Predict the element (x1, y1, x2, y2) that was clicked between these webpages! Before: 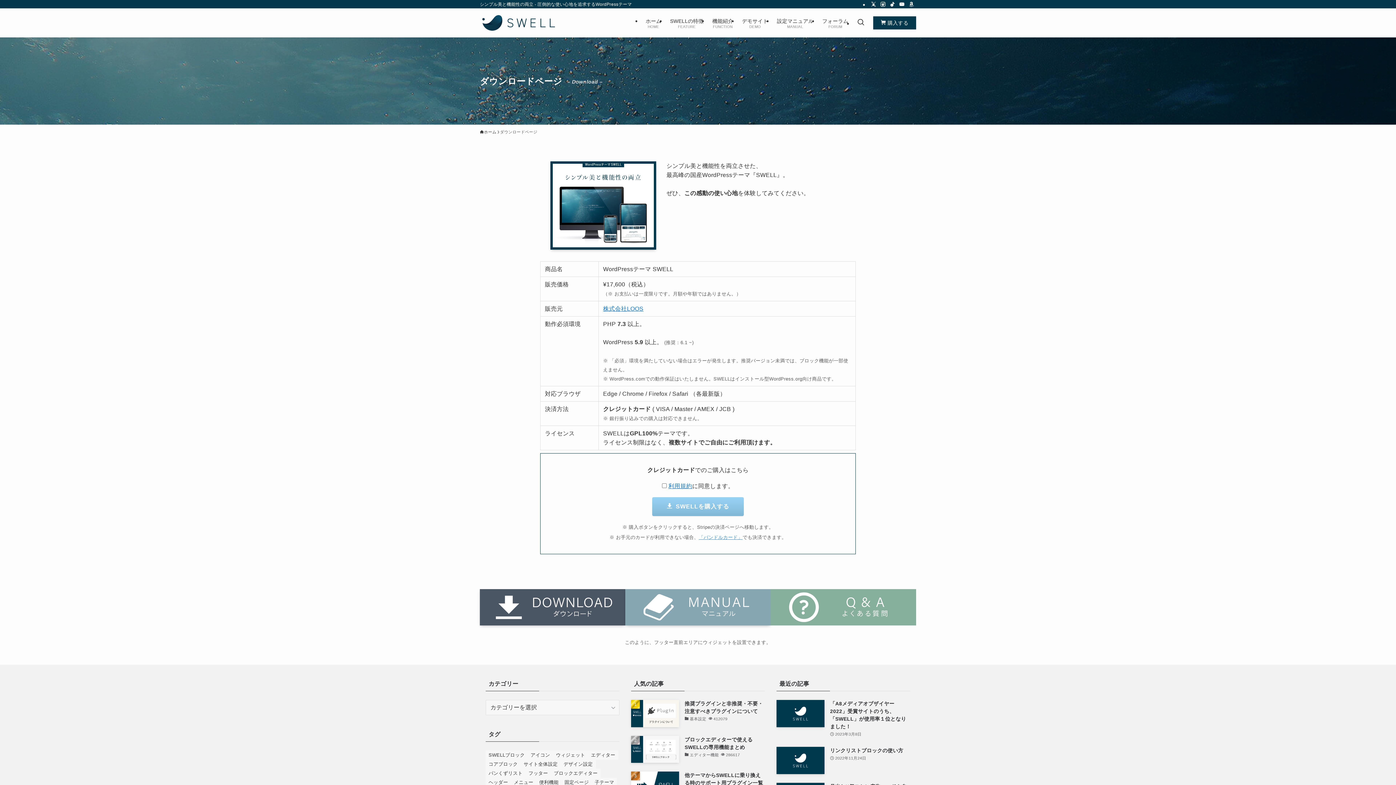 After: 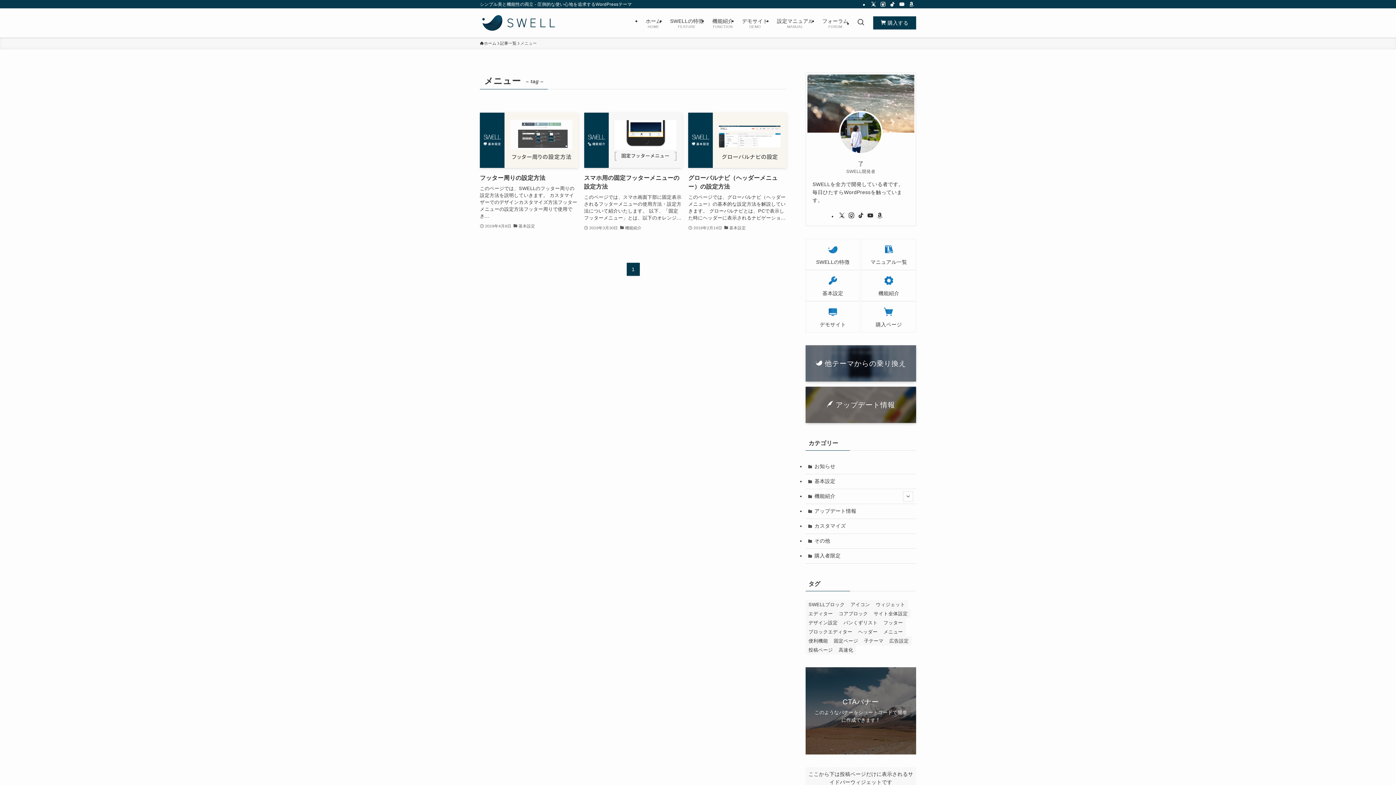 Action: label: メニュー (3個の項目) bbox: (511, 778, 536, 787)